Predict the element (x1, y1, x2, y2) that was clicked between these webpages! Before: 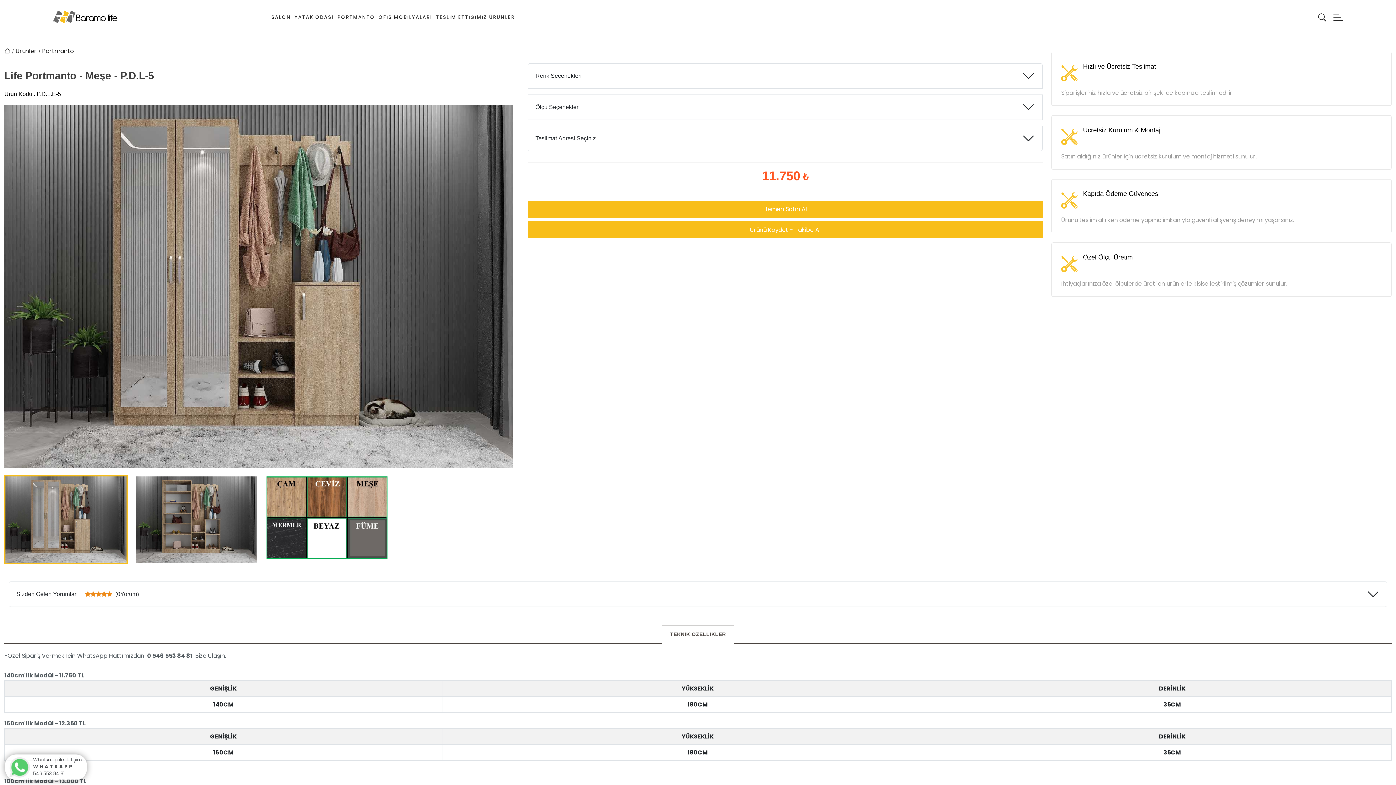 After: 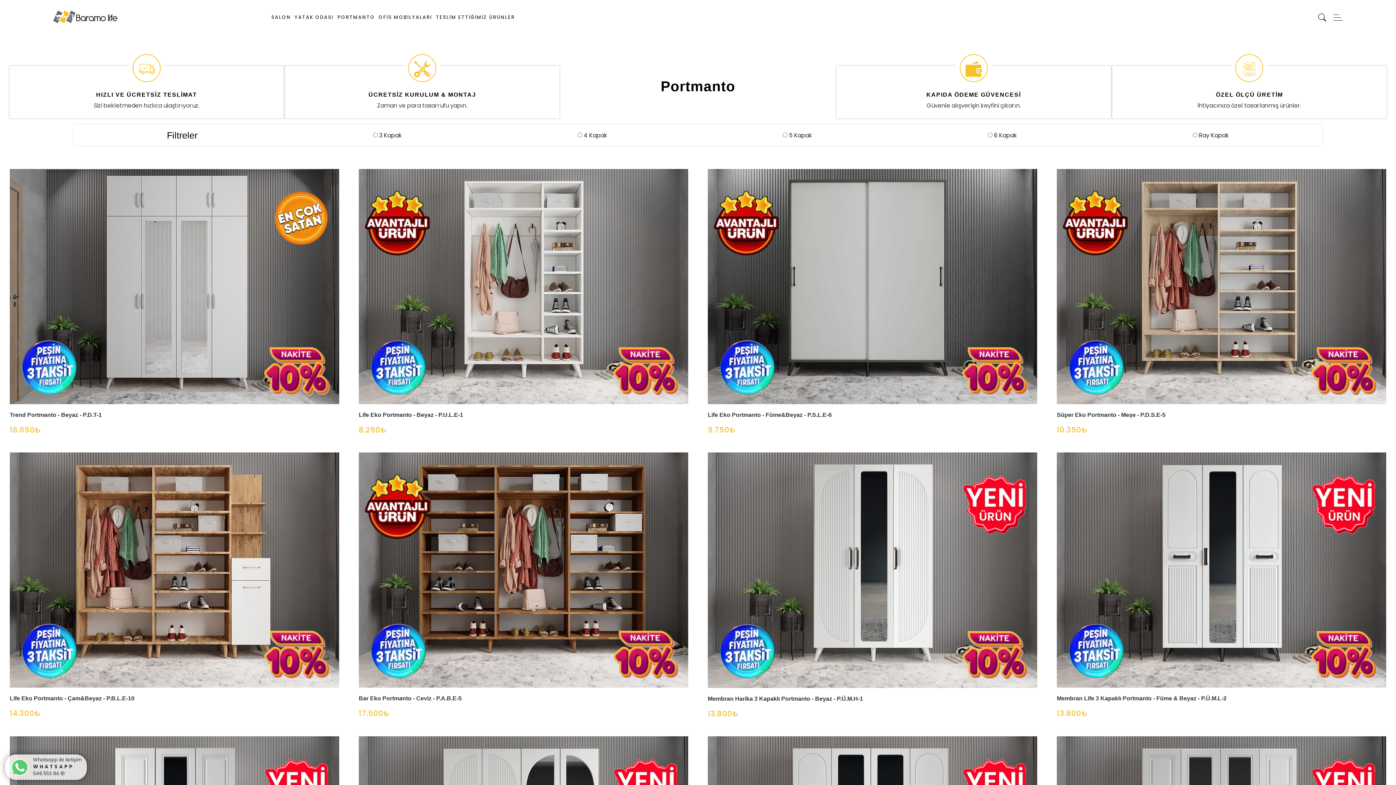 Action: bbox: (337, 10, 375, 24) label: PORTMANTO